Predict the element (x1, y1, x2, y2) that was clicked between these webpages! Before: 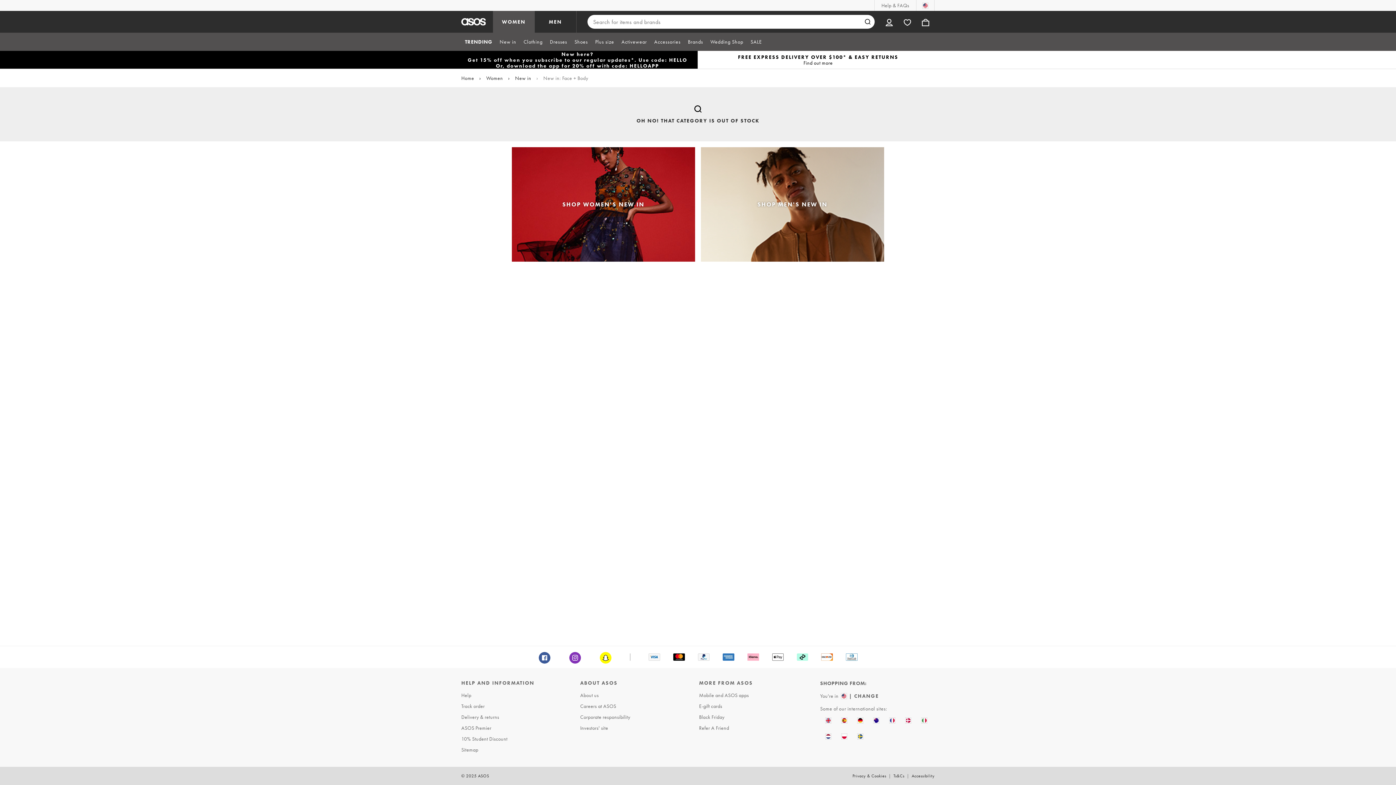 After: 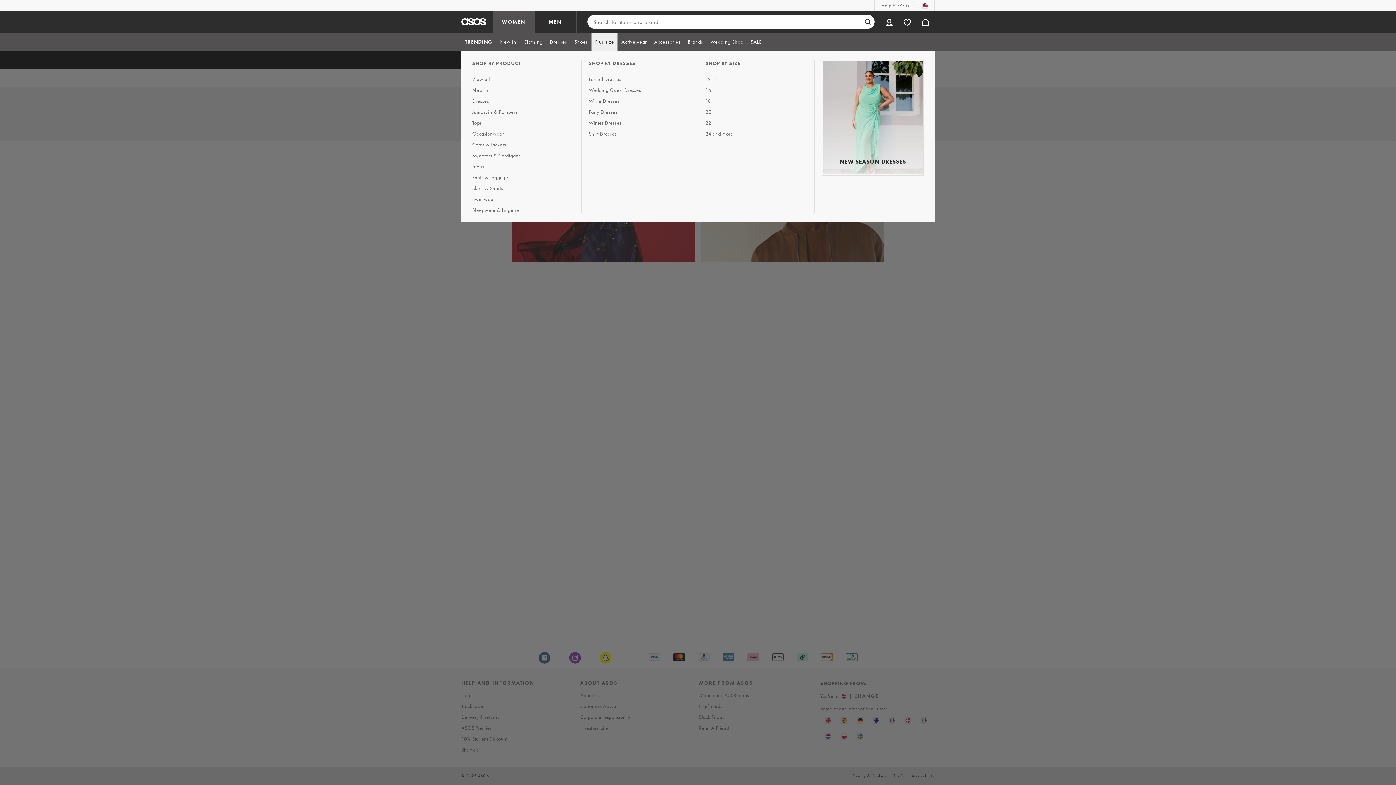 Action: bbox: (591, 32, 617, 50) label: Plus size